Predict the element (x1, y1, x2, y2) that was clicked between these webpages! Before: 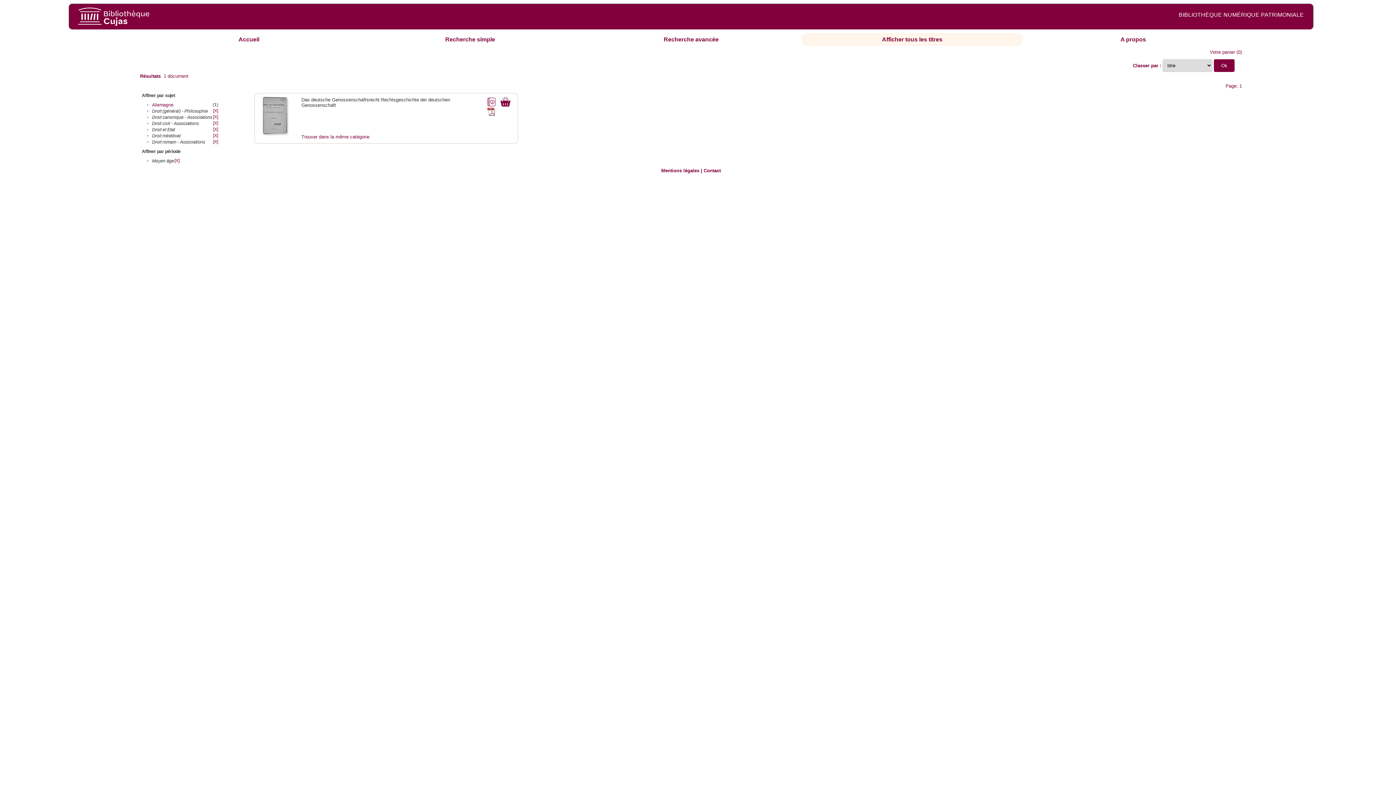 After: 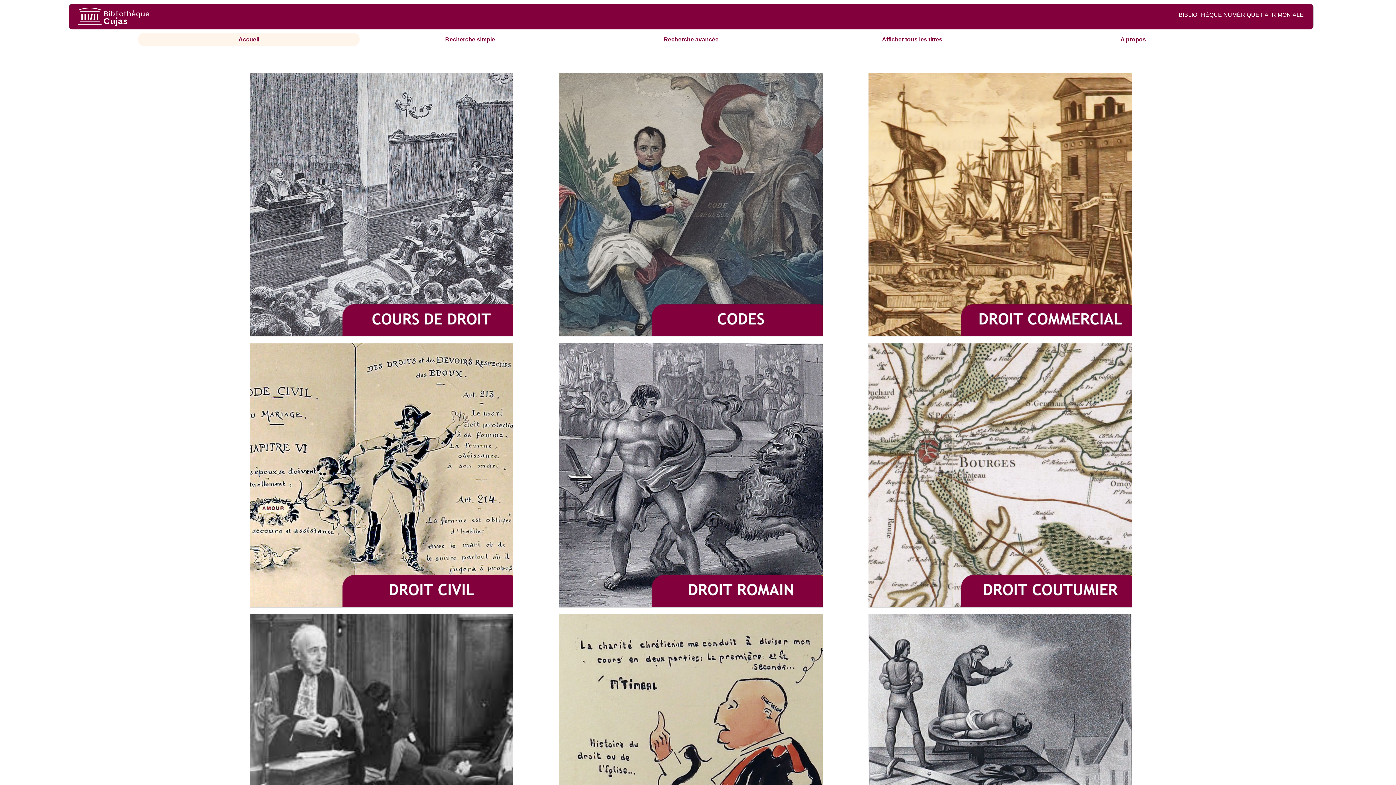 Action: label: Accueil bbox: (238, 36, 259, 42)